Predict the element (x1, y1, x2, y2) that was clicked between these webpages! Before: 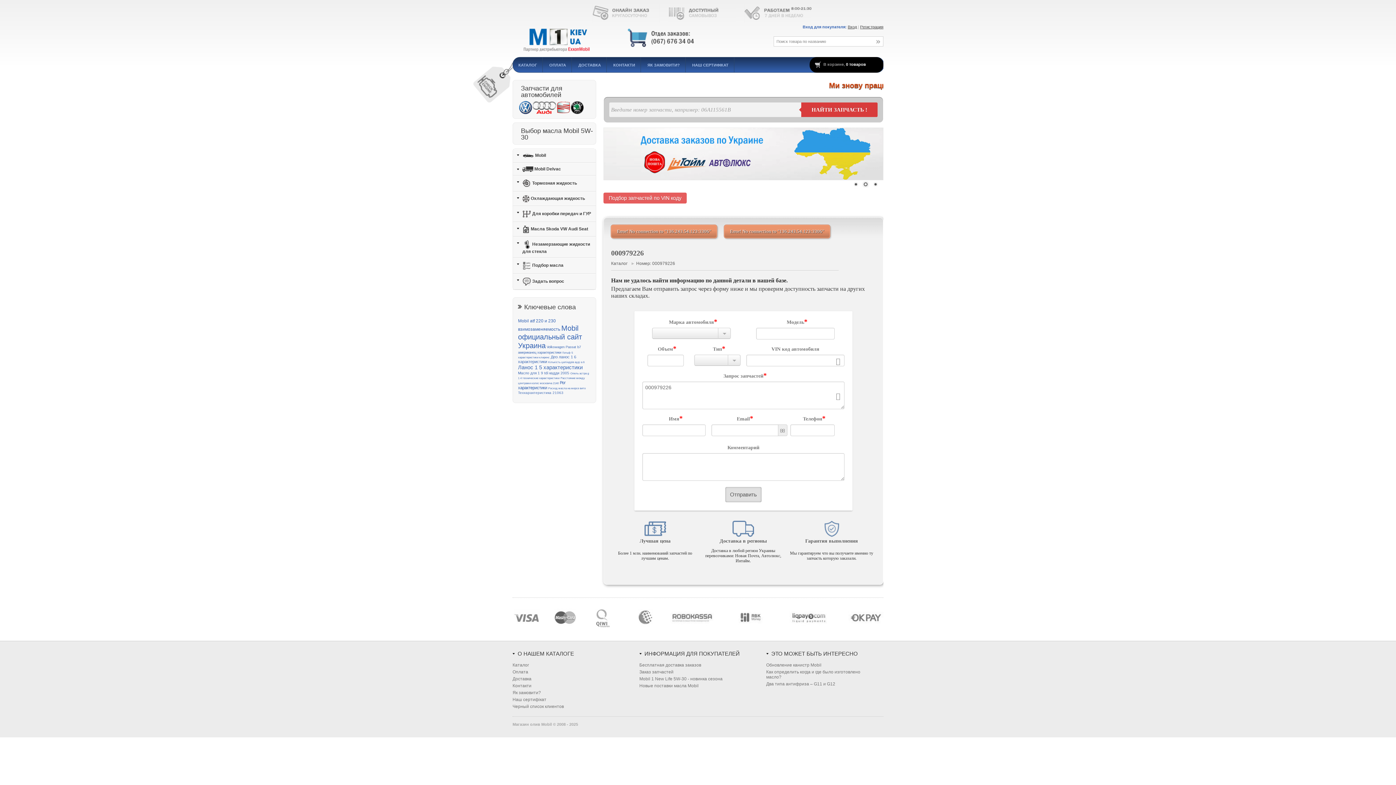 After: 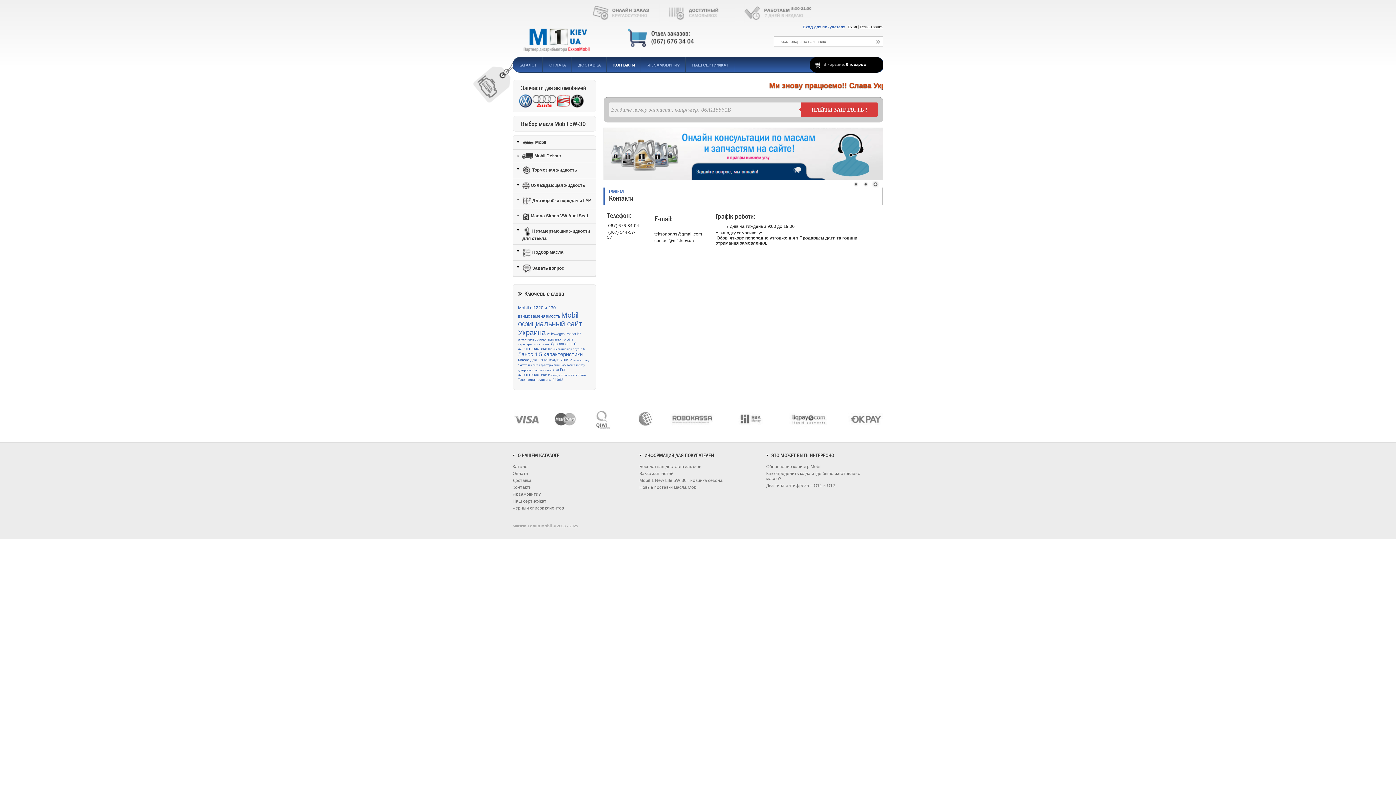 Action: bbox: (668, 4, 735, 22)